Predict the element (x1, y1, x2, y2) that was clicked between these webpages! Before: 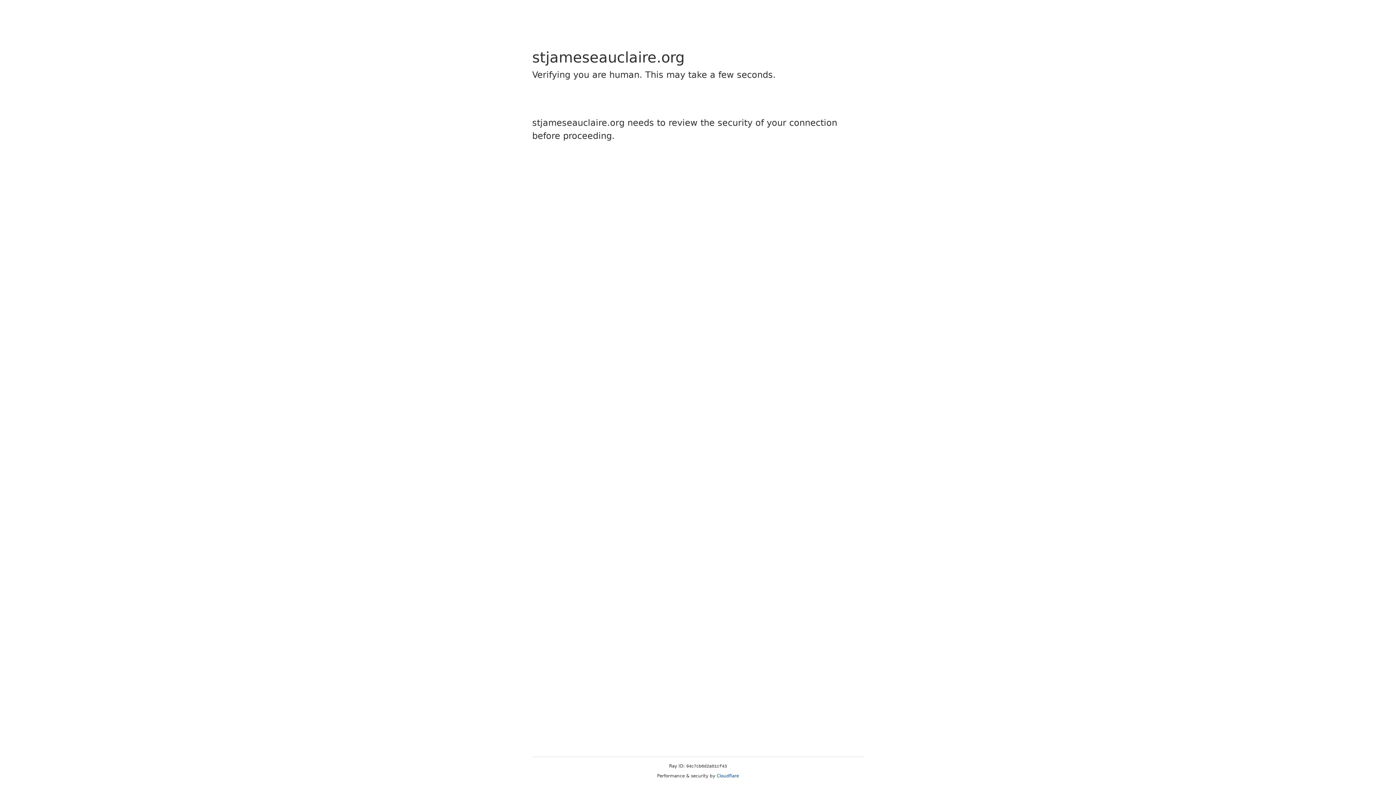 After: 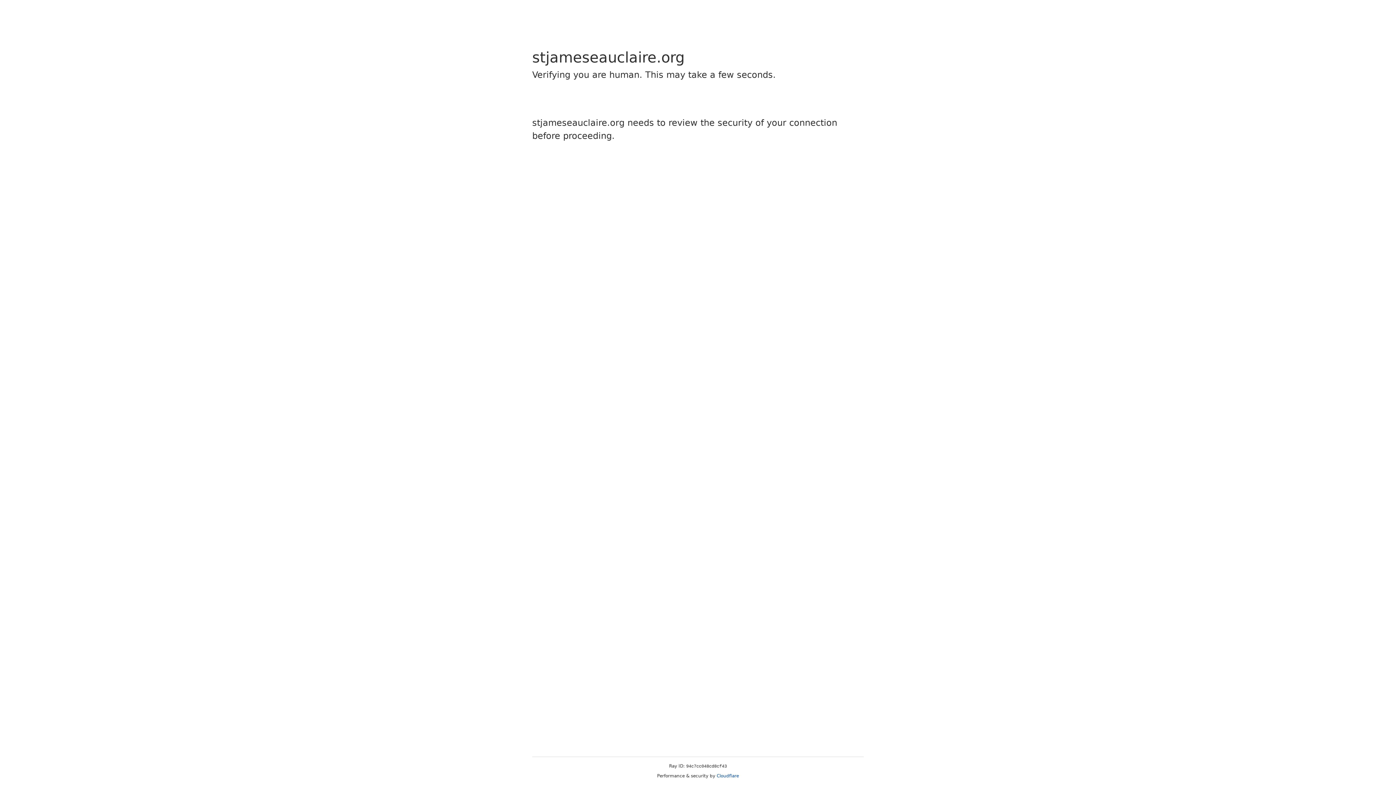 Action: bbox: (716, 773, 739, 778) label: Cloudflare